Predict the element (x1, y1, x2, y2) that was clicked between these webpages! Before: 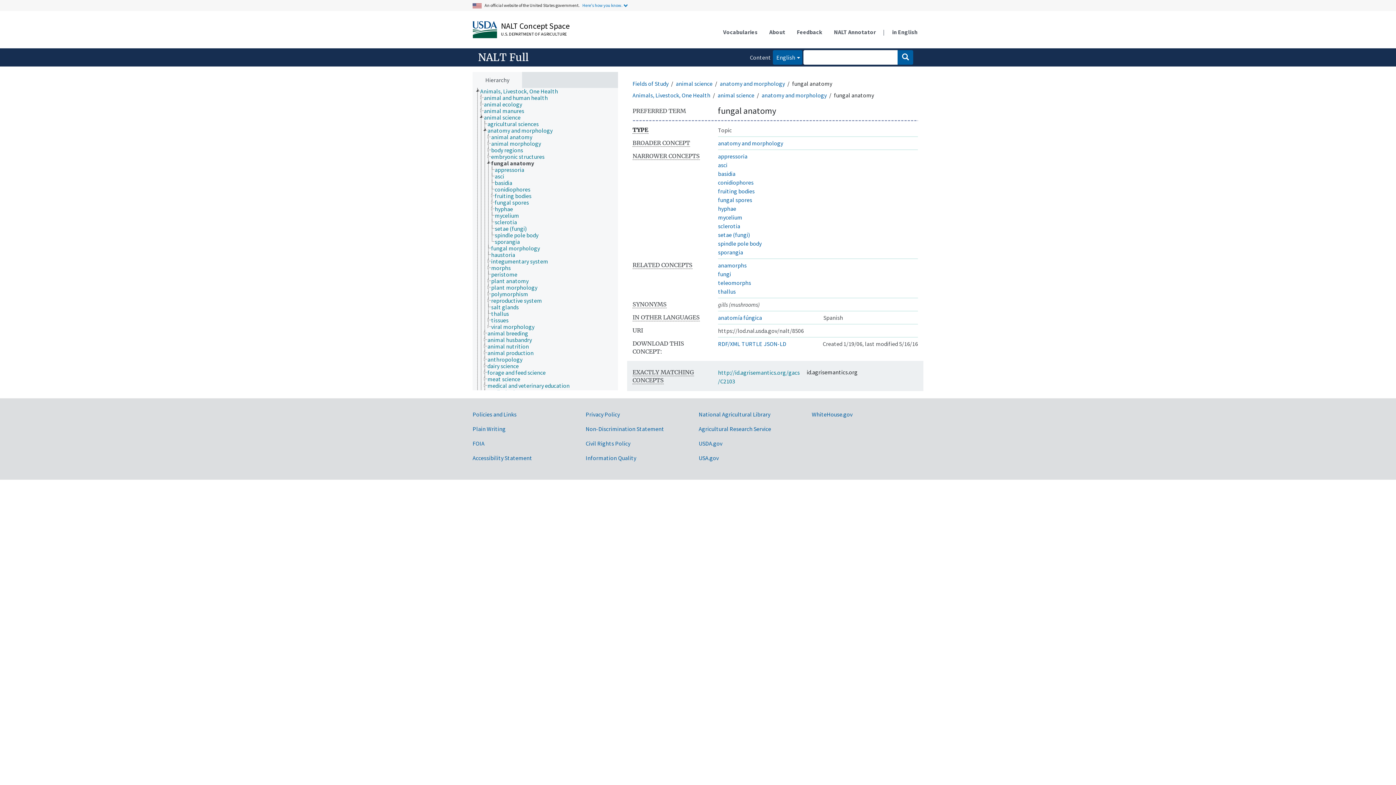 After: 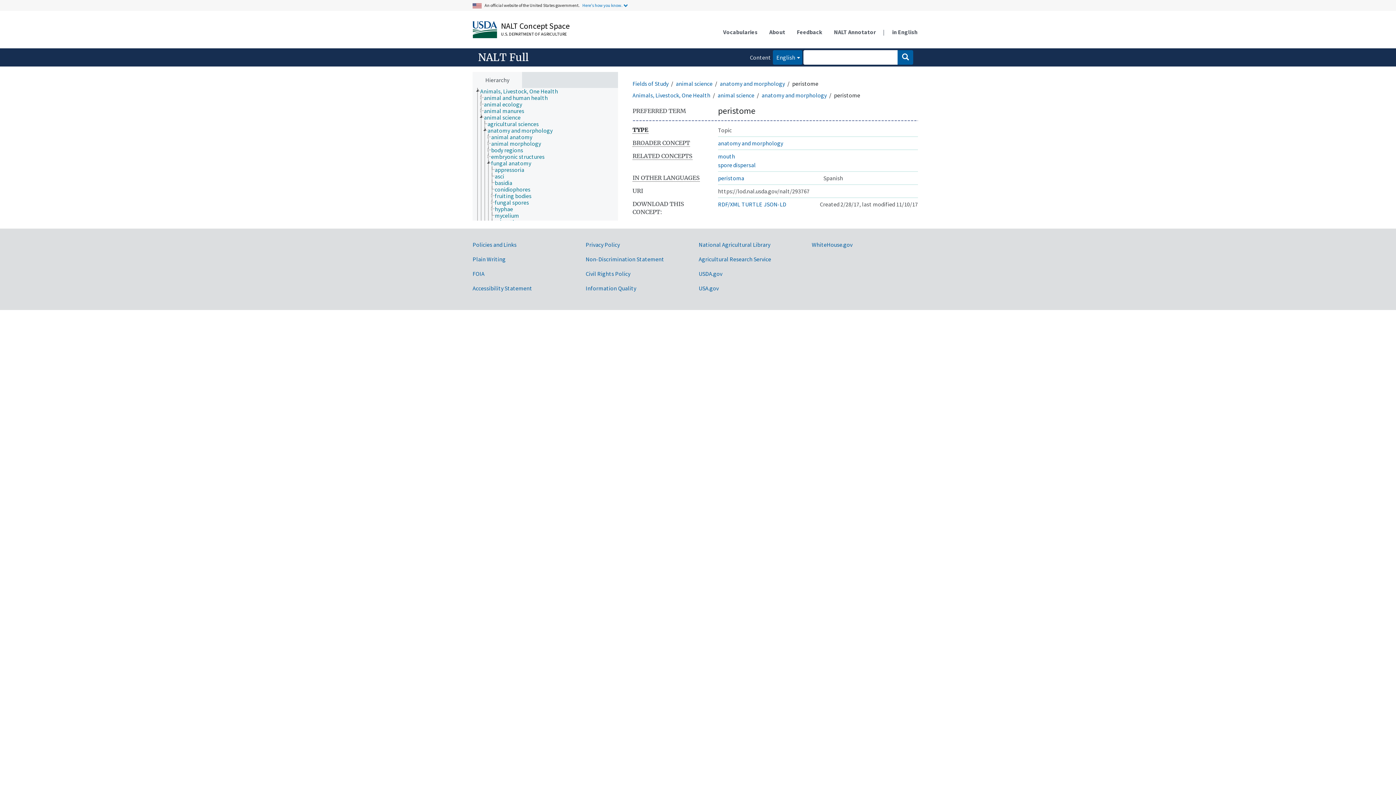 Action: label: peristome bbox: (490, 271, 524, 277)